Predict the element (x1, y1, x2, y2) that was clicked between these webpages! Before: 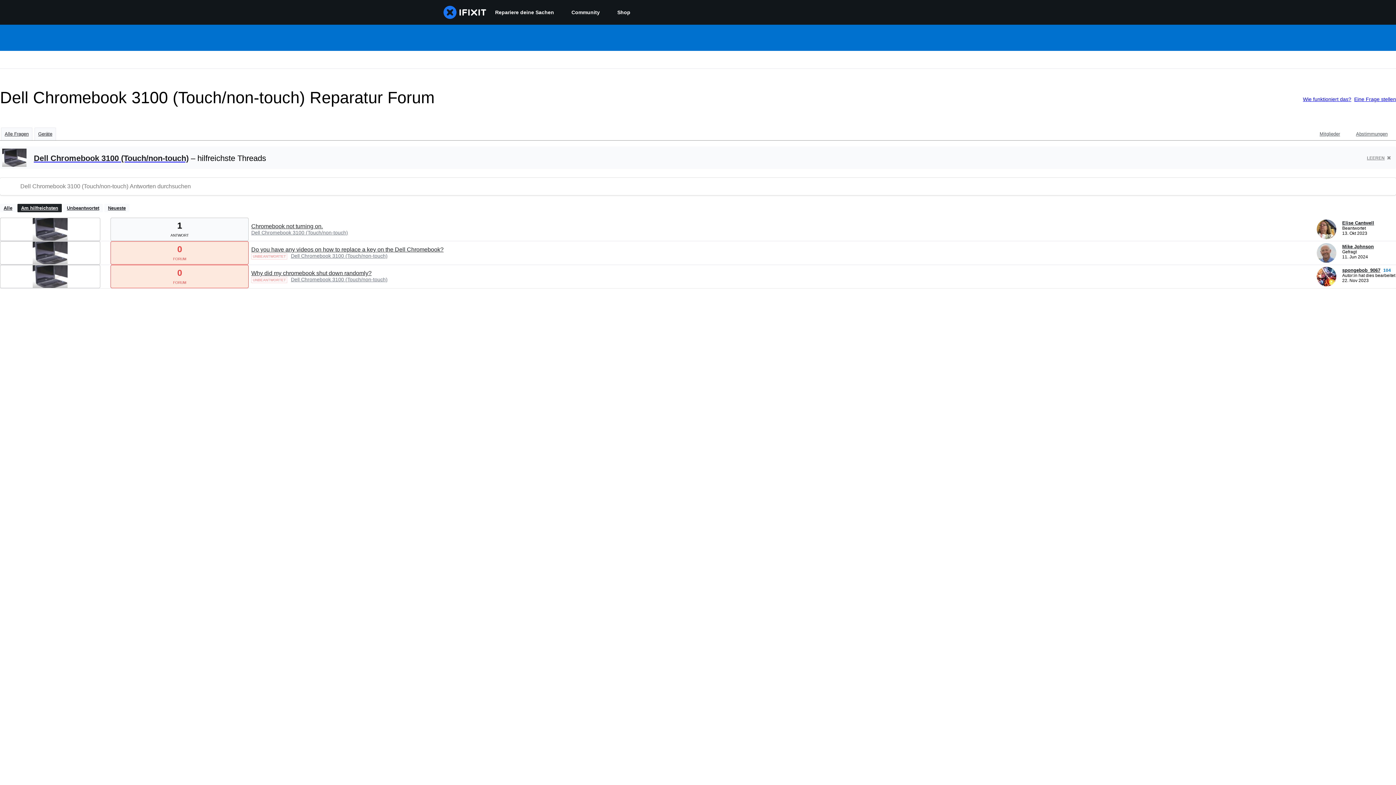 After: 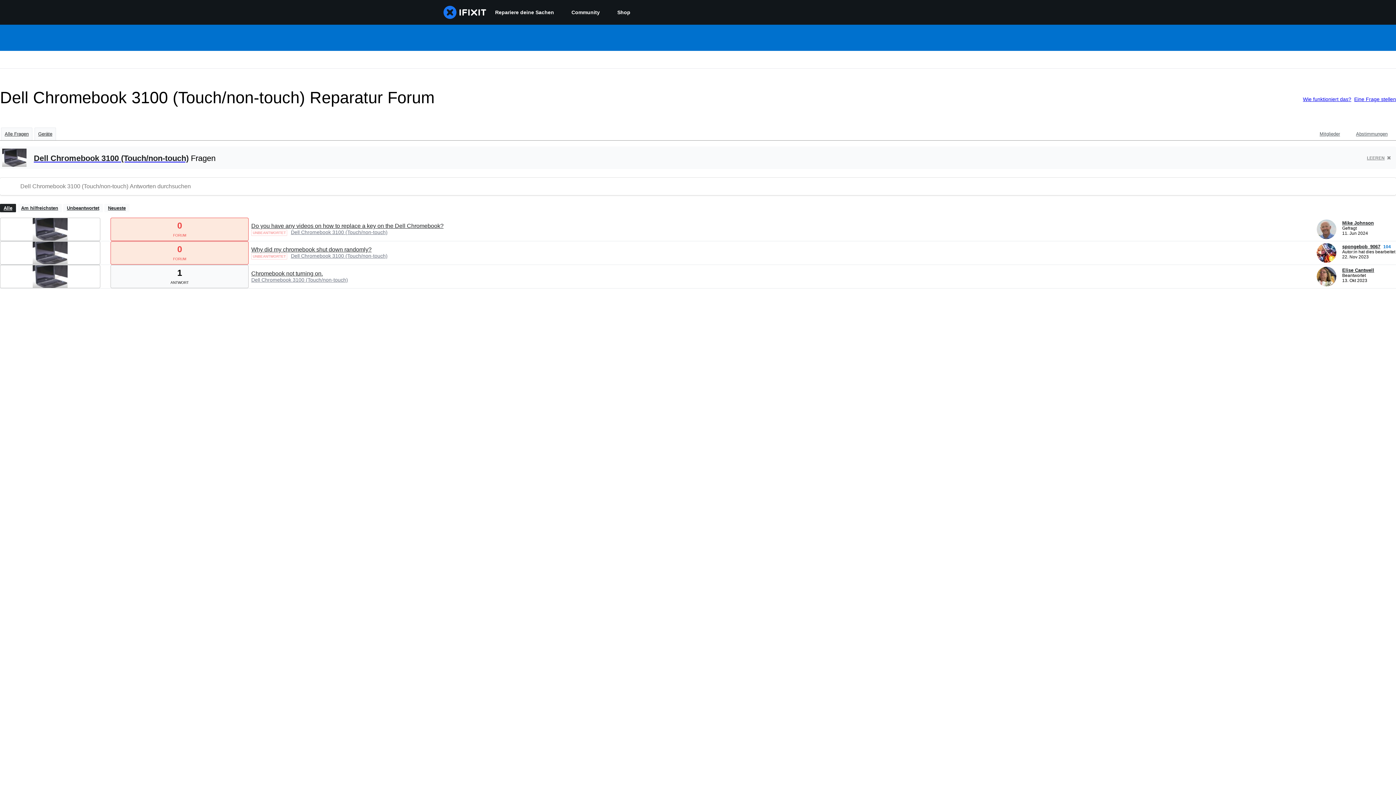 Action: bbox: (0, 204, 16, 212) label: Alle